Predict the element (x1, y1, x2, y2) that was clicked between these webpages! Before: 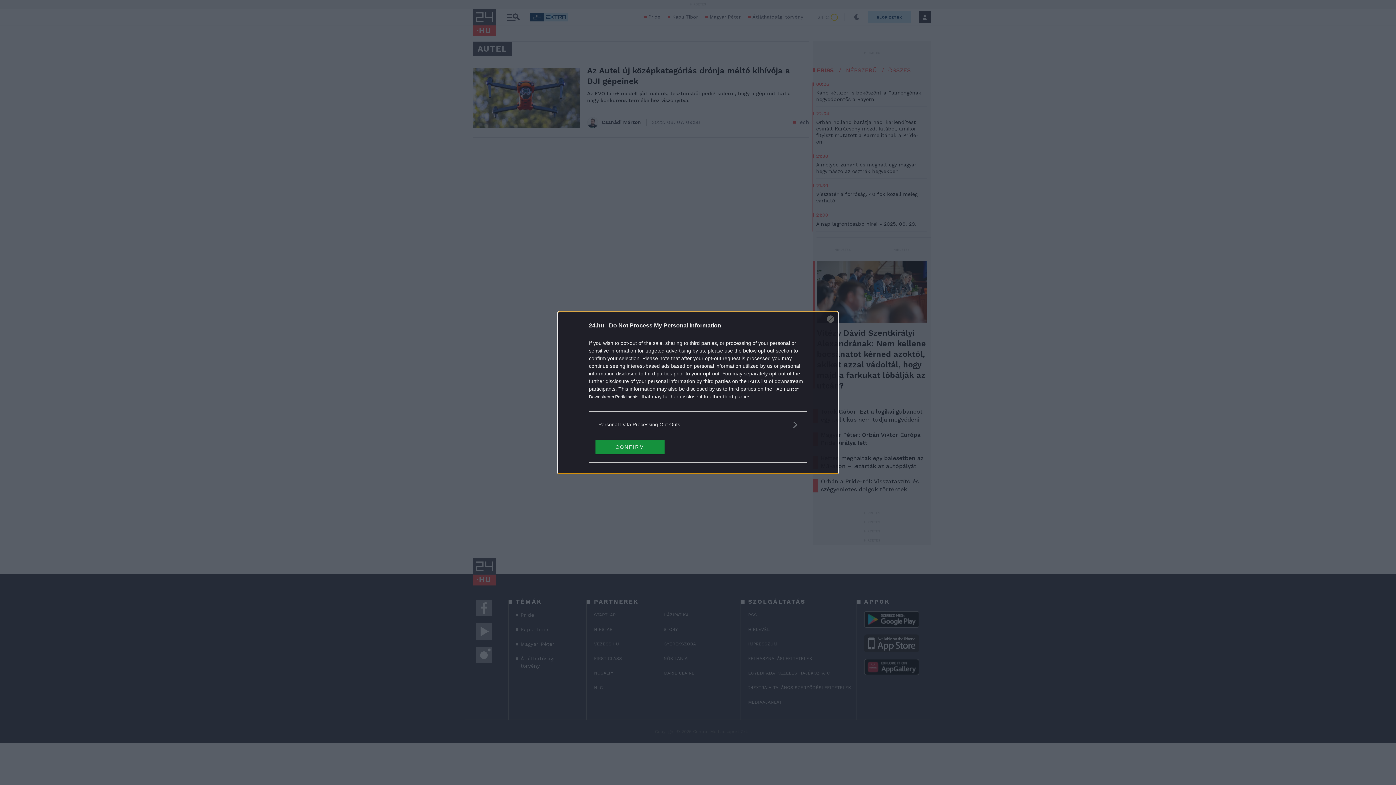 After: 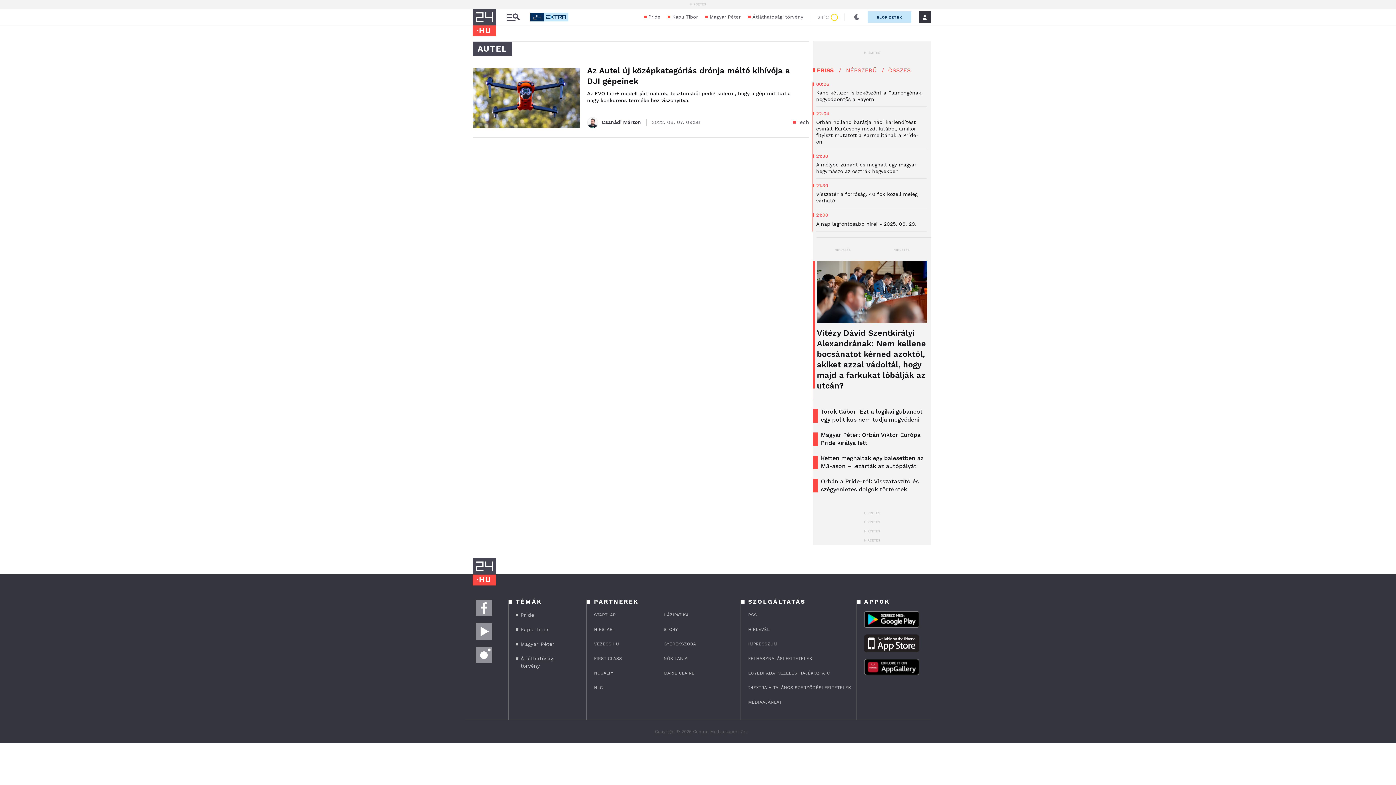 Action: label: CONFIRM bbox: (595, 439, 664, 454)